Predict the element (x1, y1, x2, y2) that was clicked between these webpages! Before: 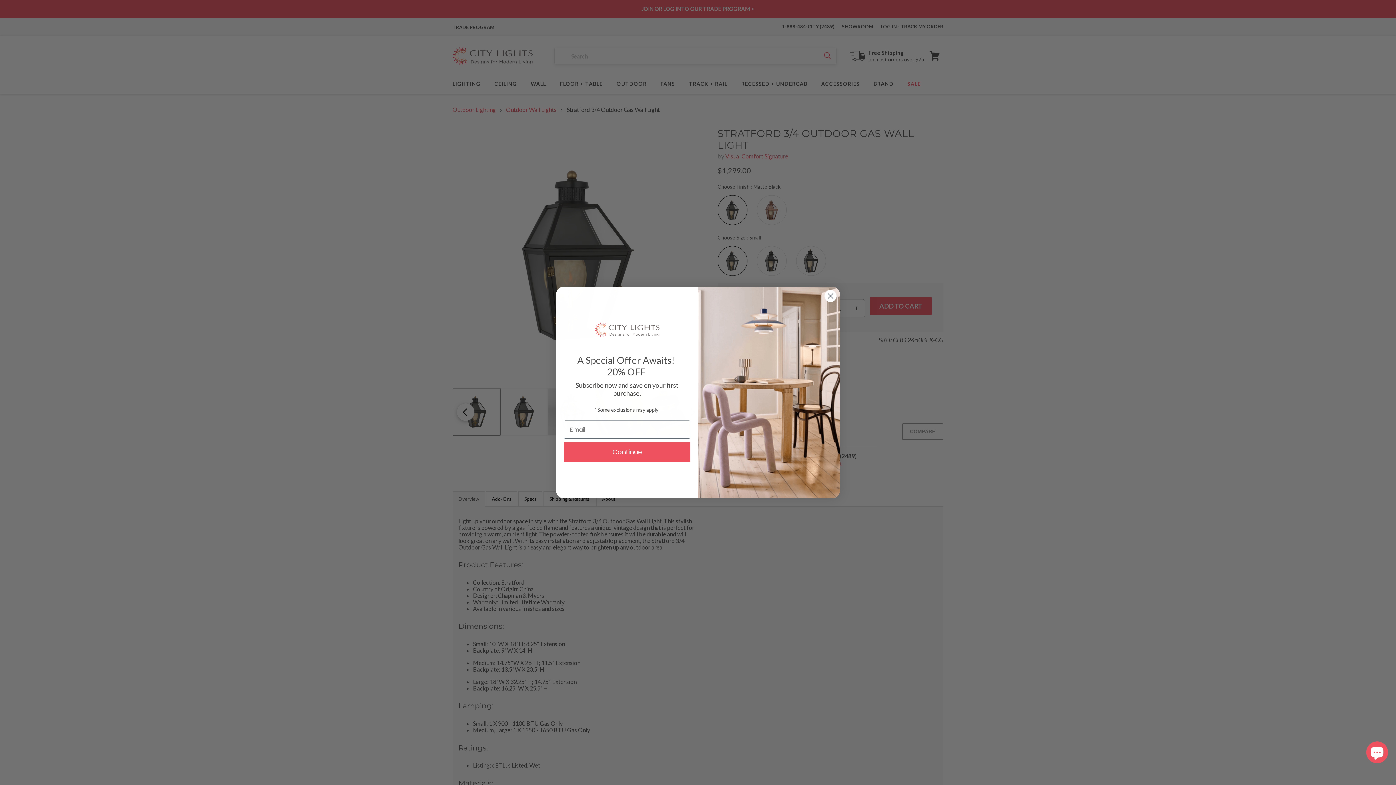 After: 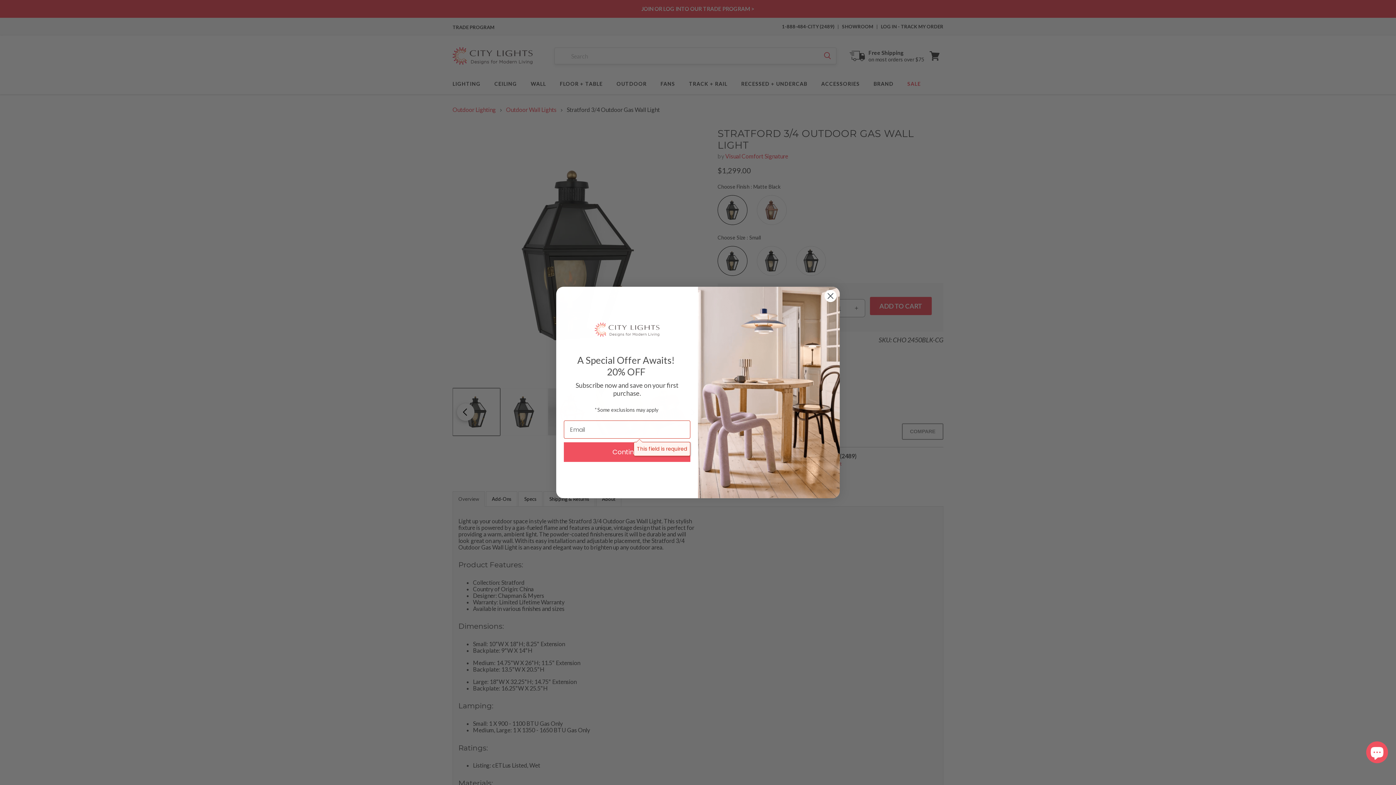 Action: bbox: (564, 442, 690, 462) label: Continue